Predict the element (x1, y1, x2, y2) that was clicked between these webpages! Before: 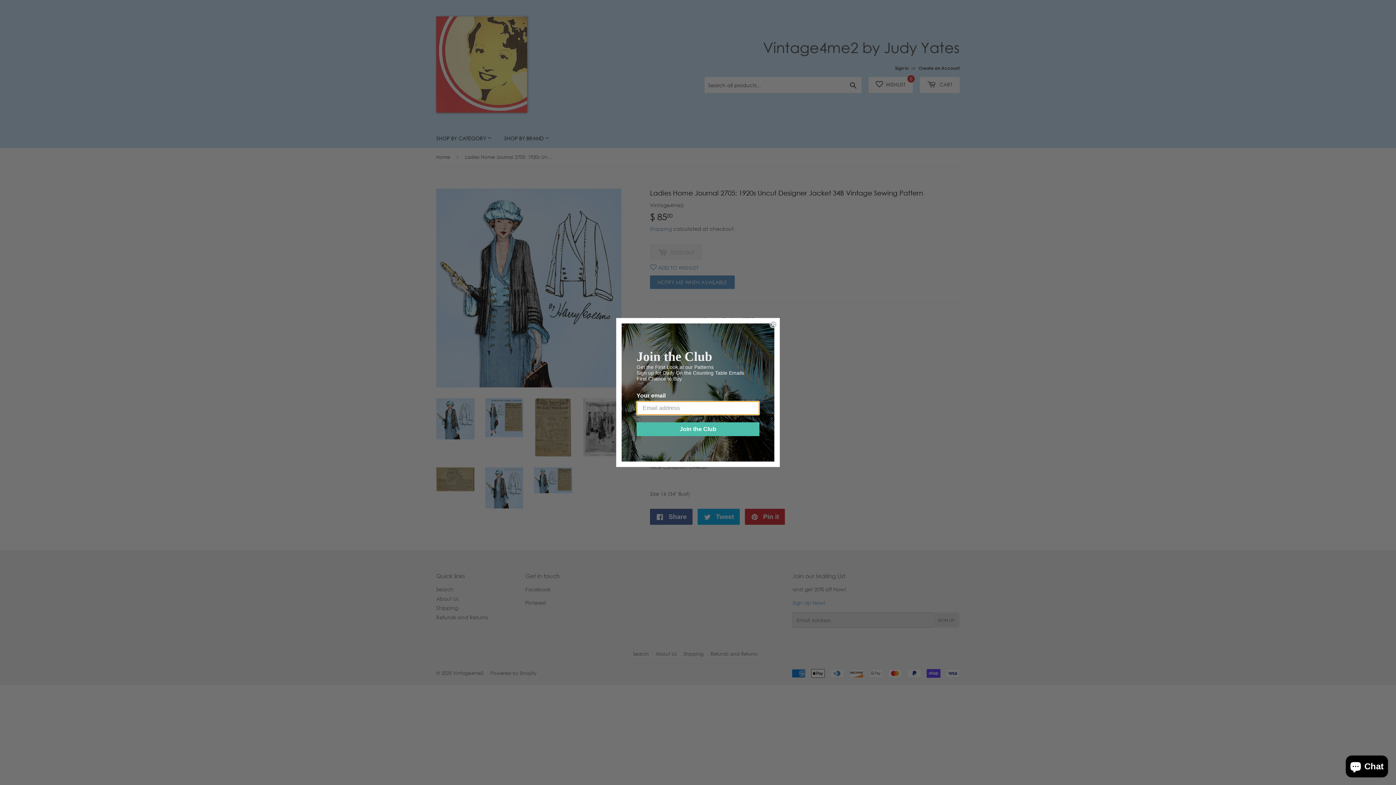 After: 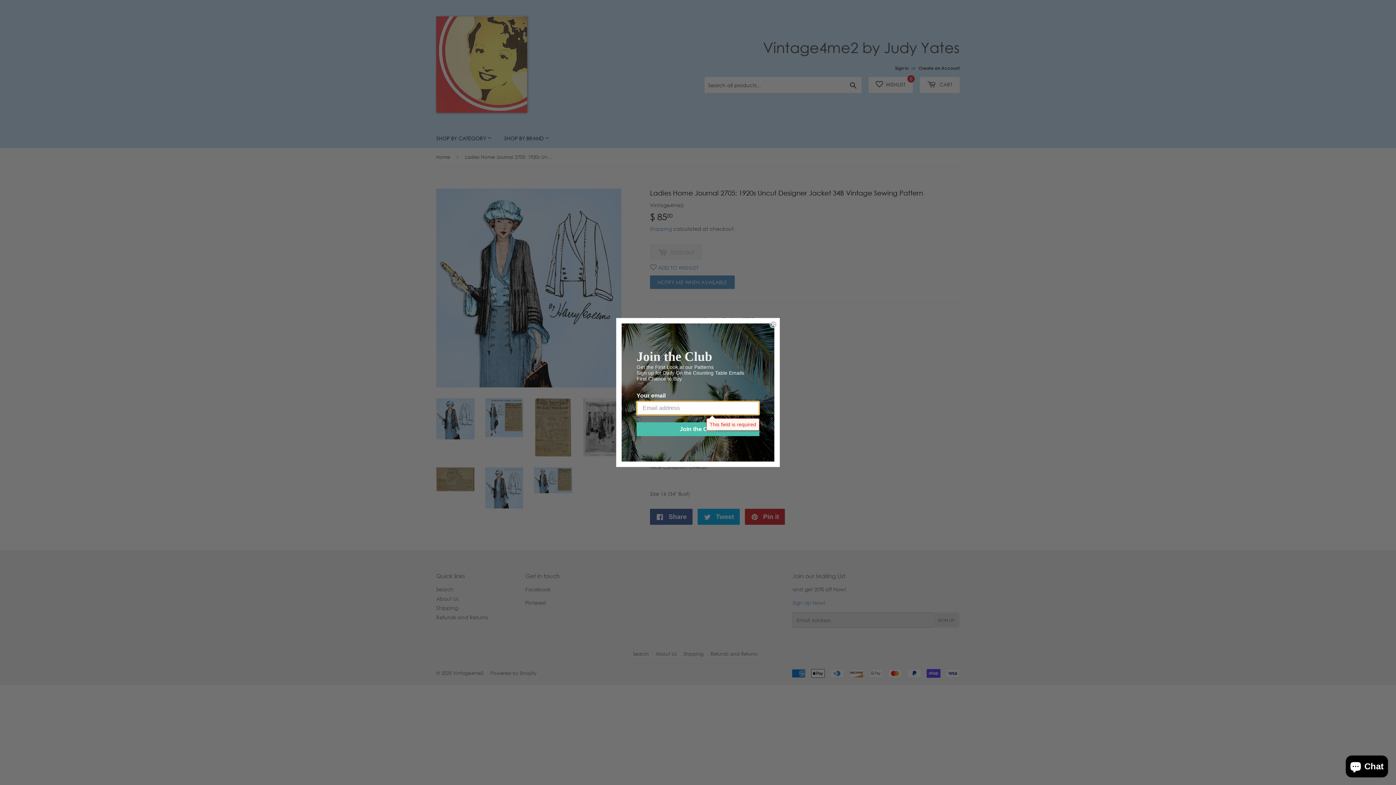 Action: bbox: (636, 422, 759, 436) label: Join the Club